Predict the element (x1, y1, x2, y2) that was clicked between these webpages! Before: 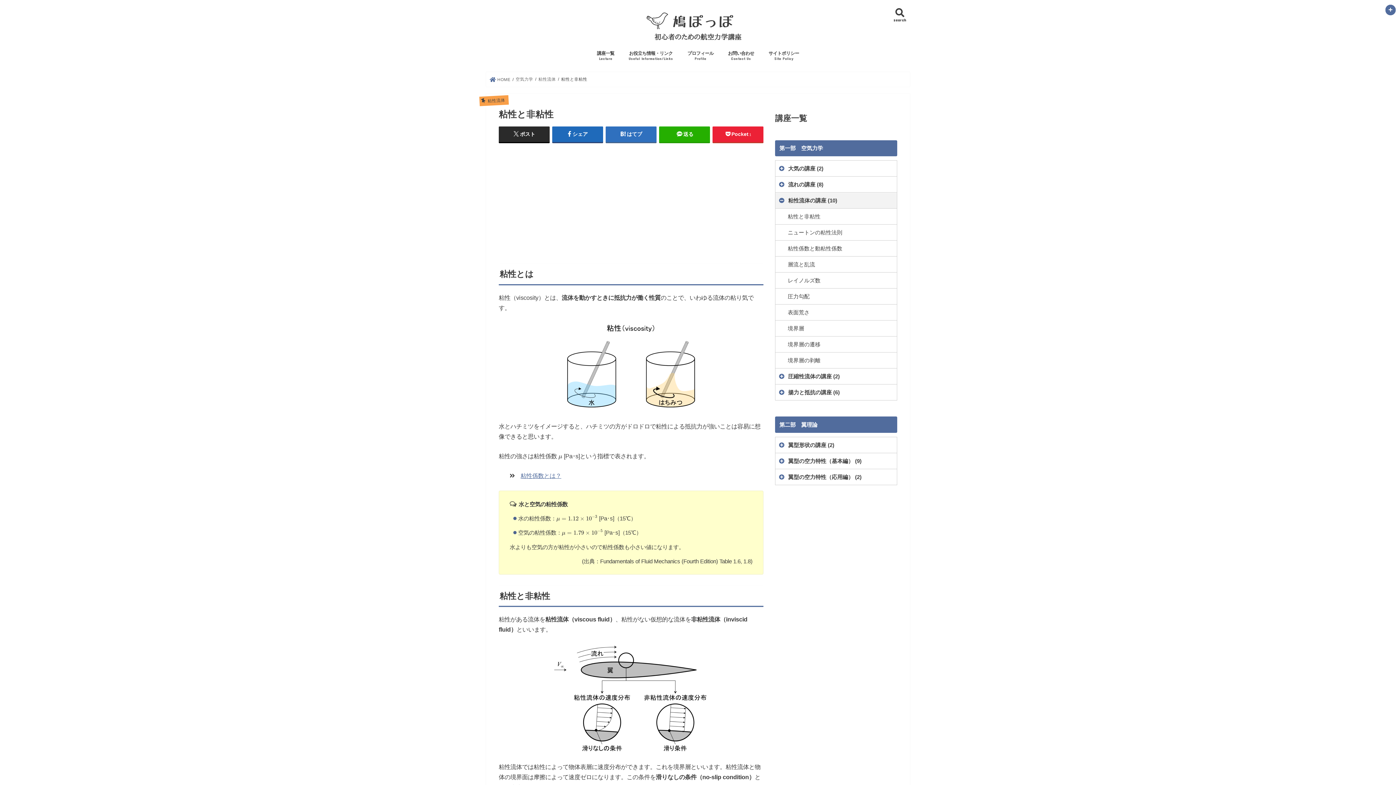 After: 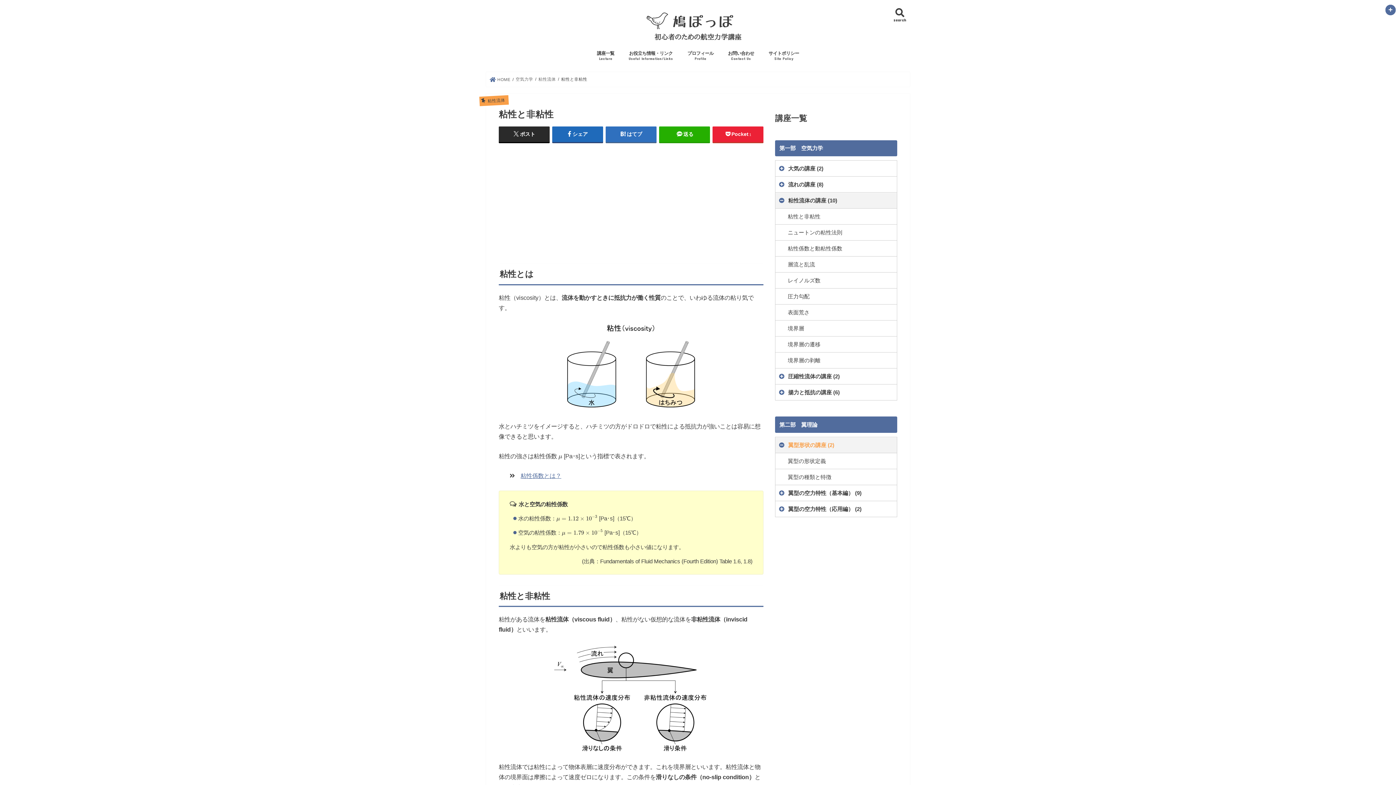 Action: bbox: (775, 437, 897, 453) label: 翼型形状の講座 (2)